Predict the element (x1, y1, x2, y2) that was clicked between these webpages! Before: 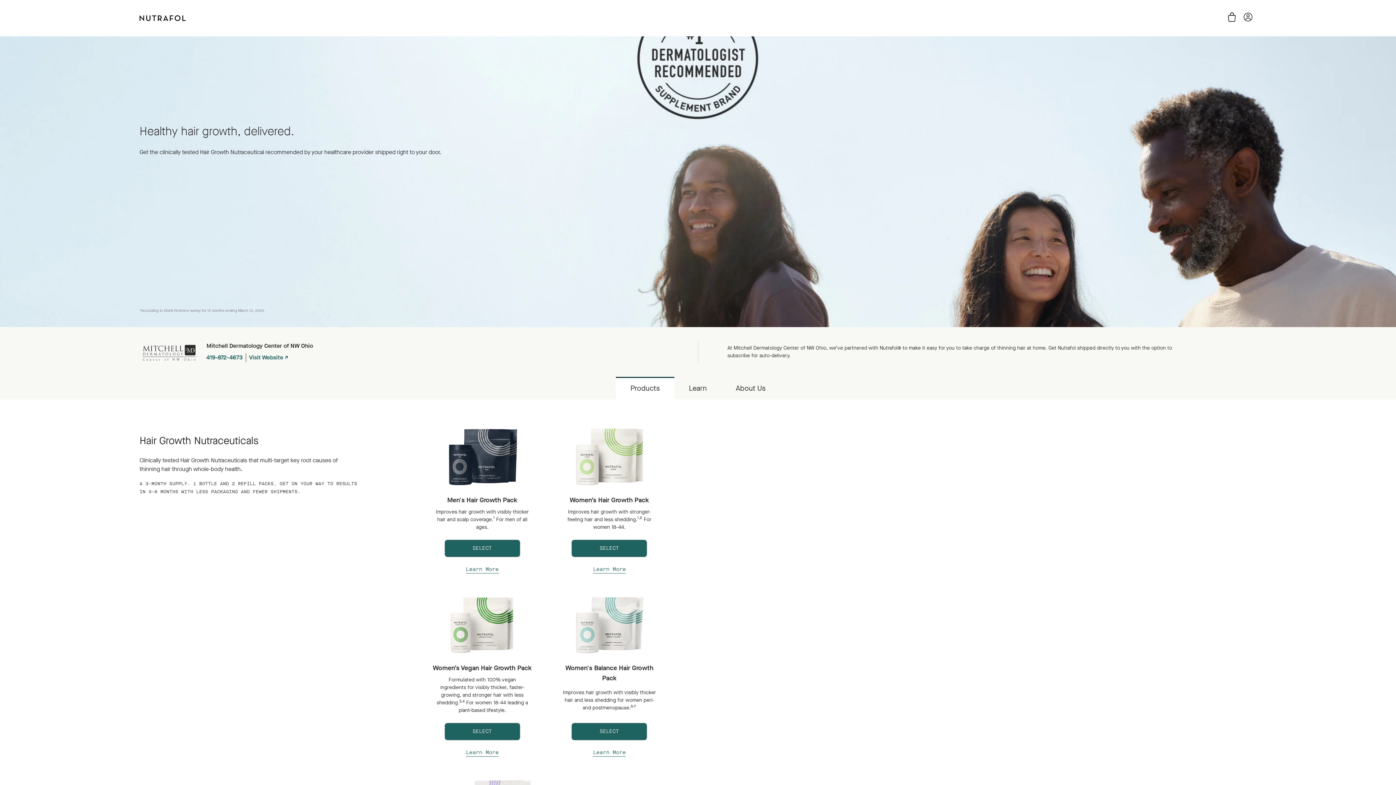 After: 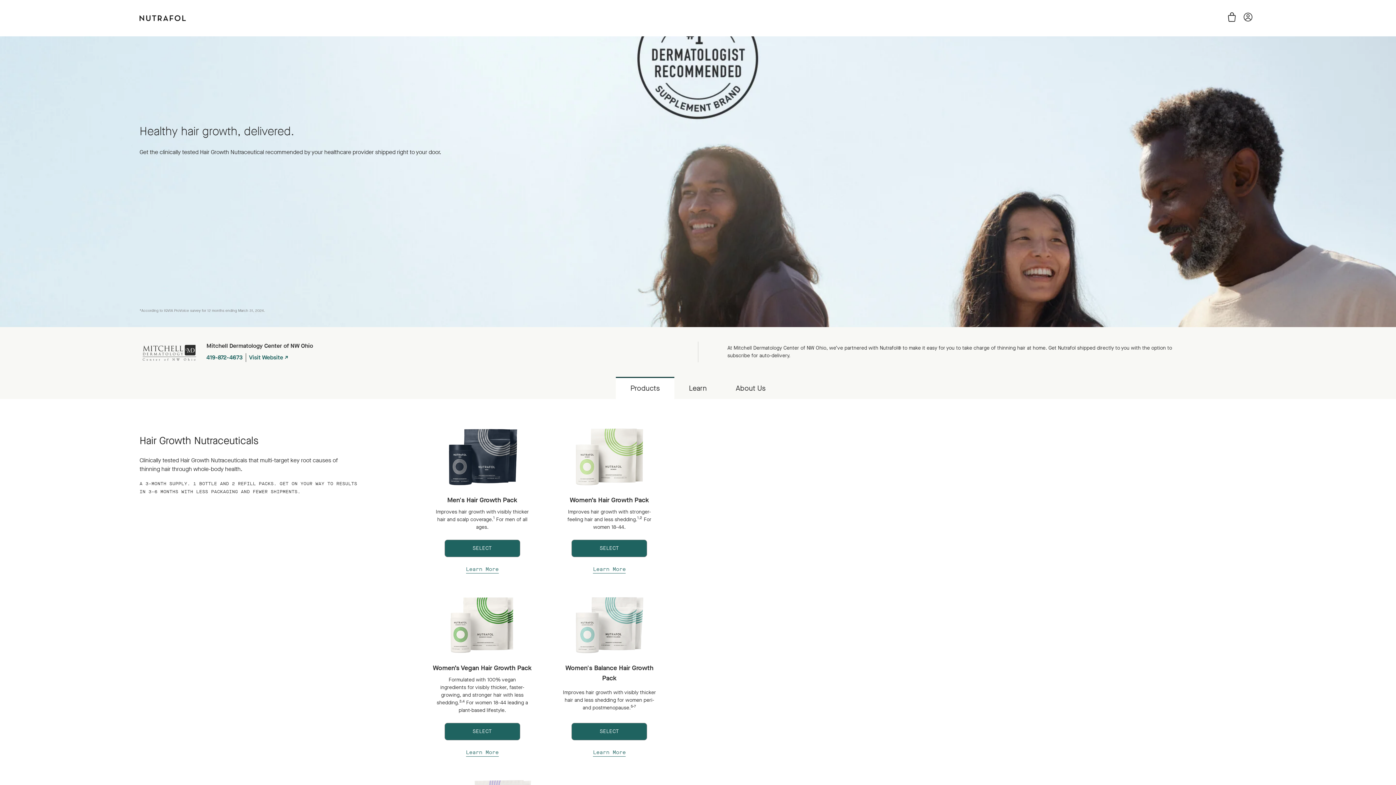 Action: bbox: (249, 353, 288, 362) label: Visit Website ↗